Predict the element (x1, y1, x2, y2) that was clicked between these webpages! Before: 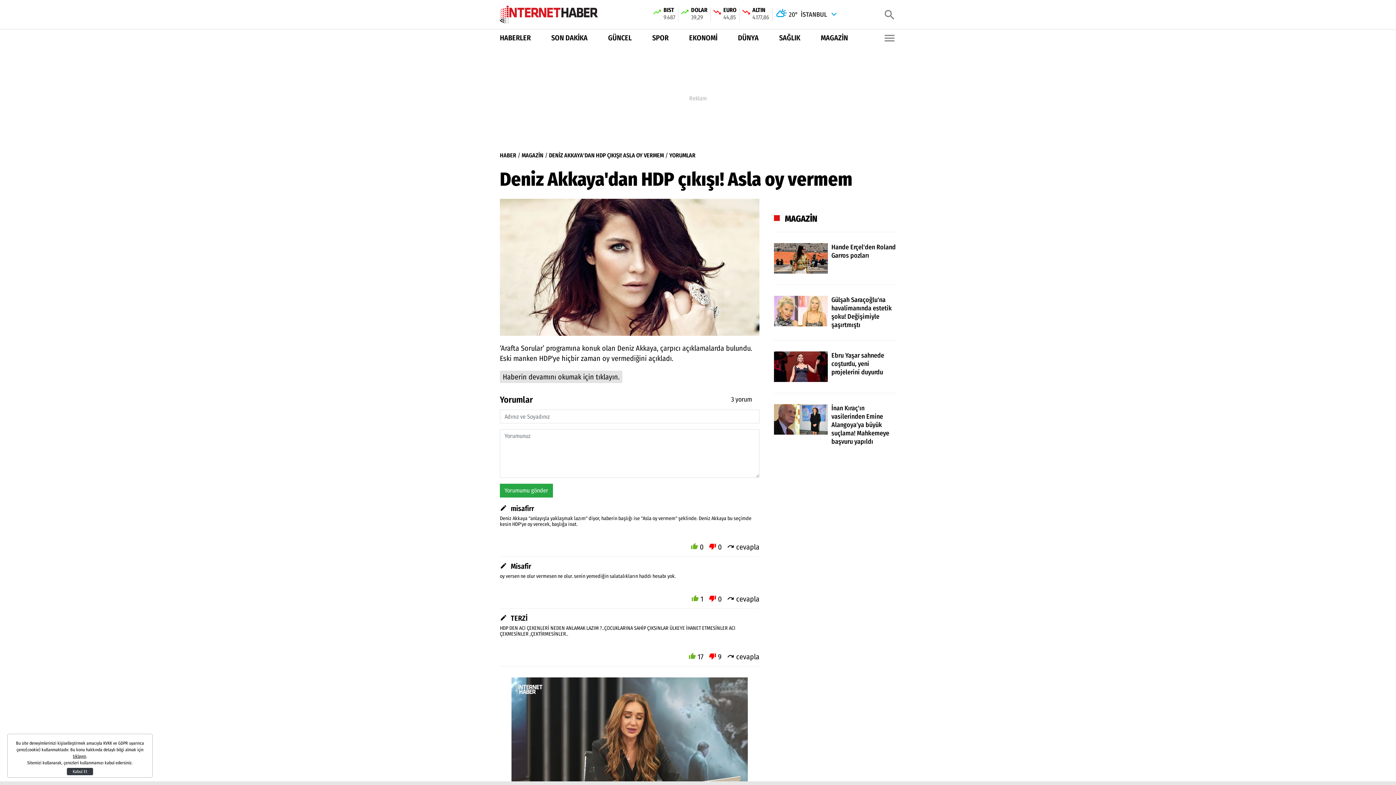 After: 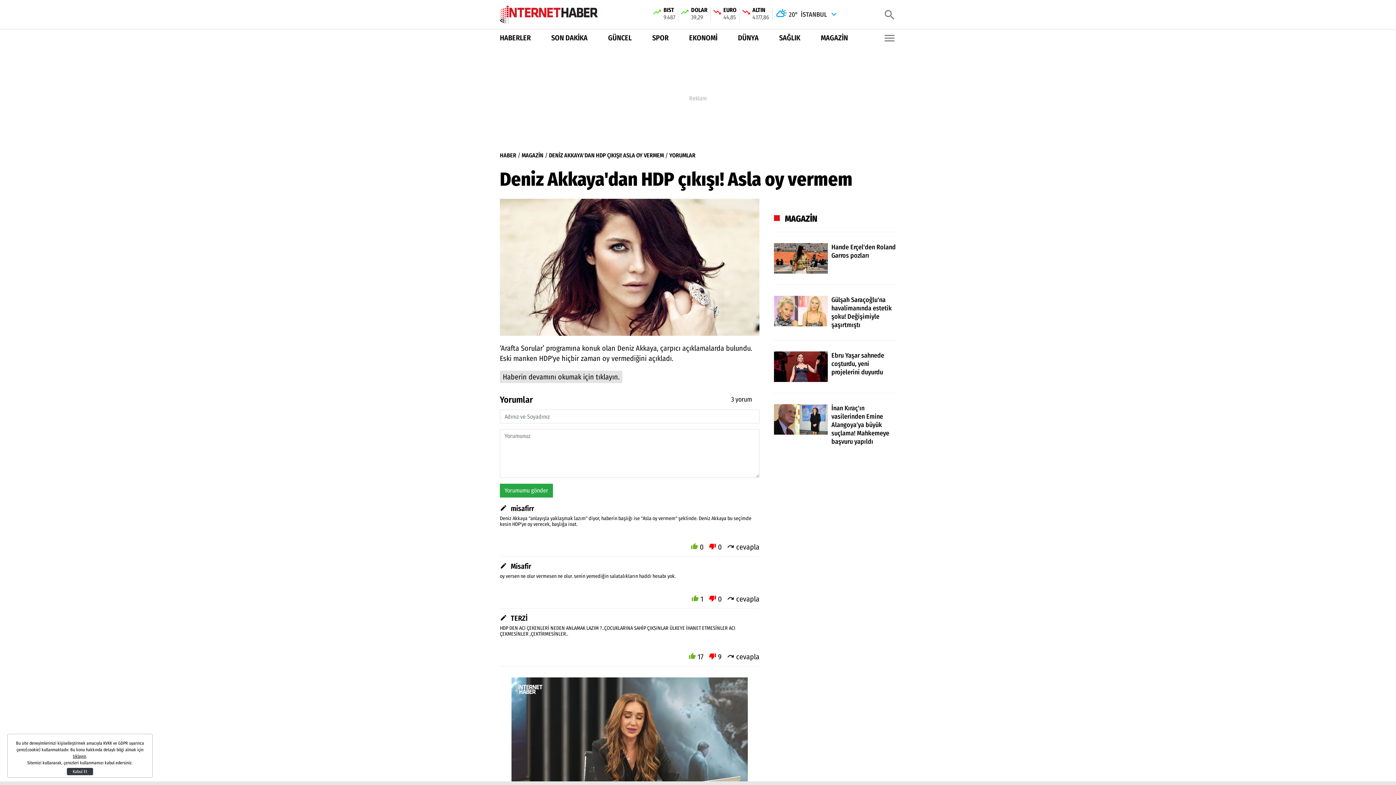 Action: bbox: (774, 213, 817, 224) label: MAGAZİN